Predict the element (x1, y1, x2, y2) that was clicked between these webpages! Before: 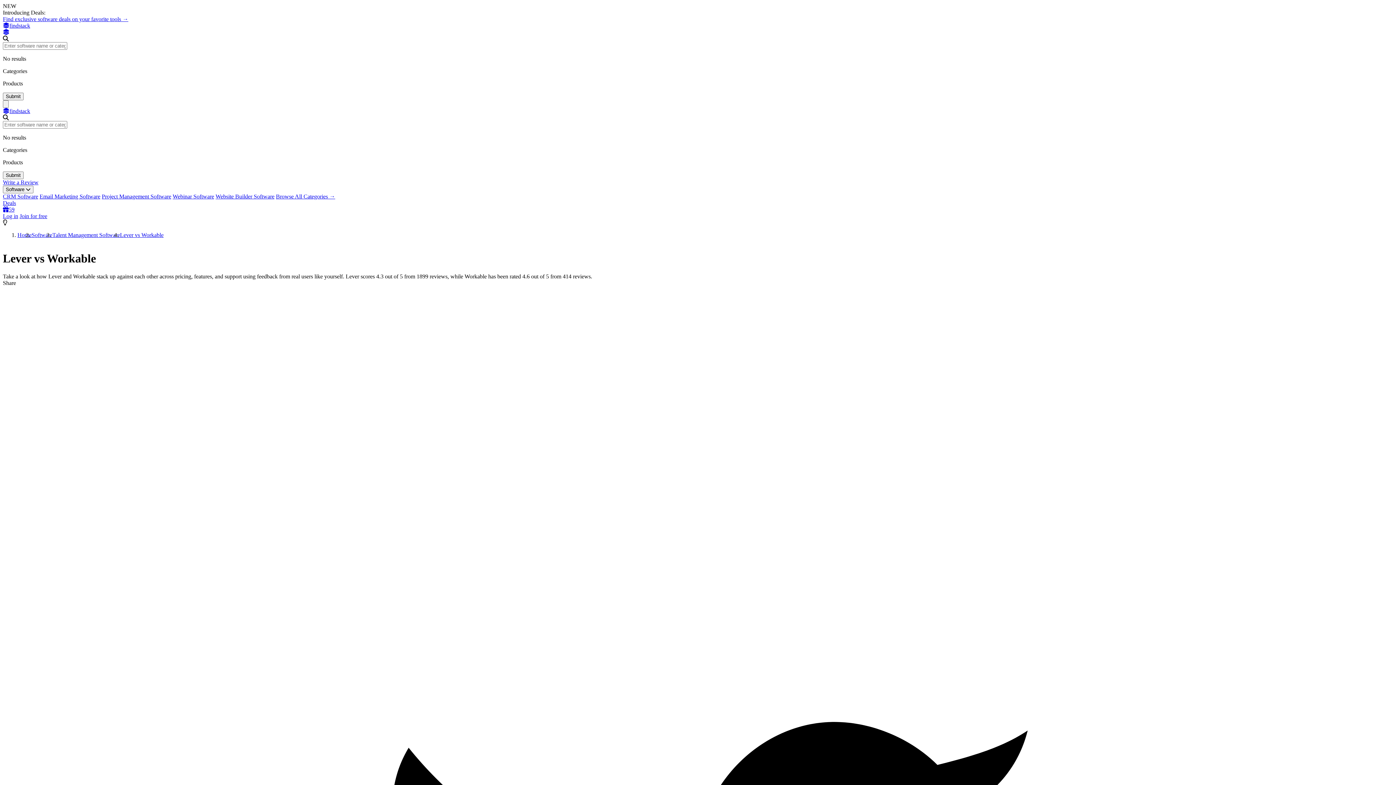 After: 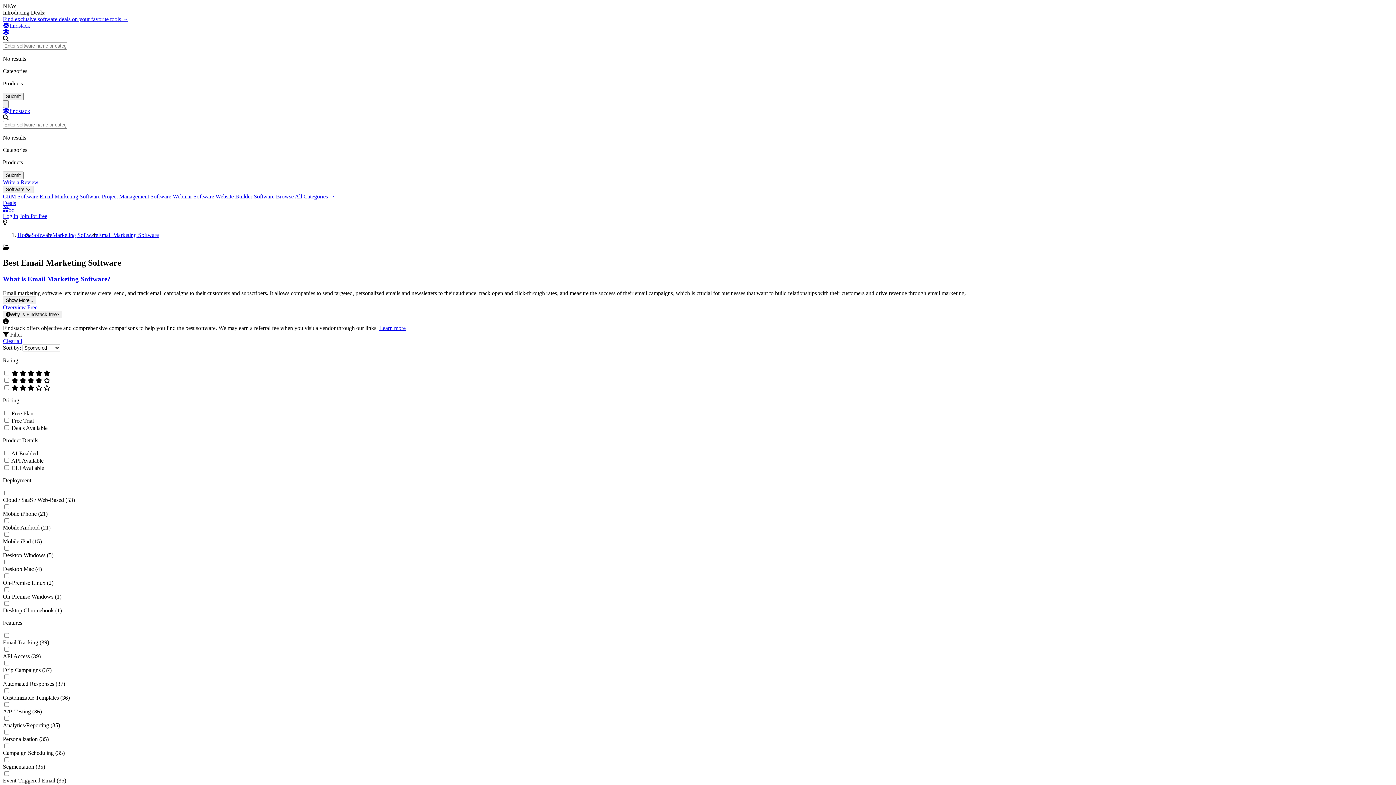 Action: bbox: (39, 193, 100, 199) label: Email Marketing Software